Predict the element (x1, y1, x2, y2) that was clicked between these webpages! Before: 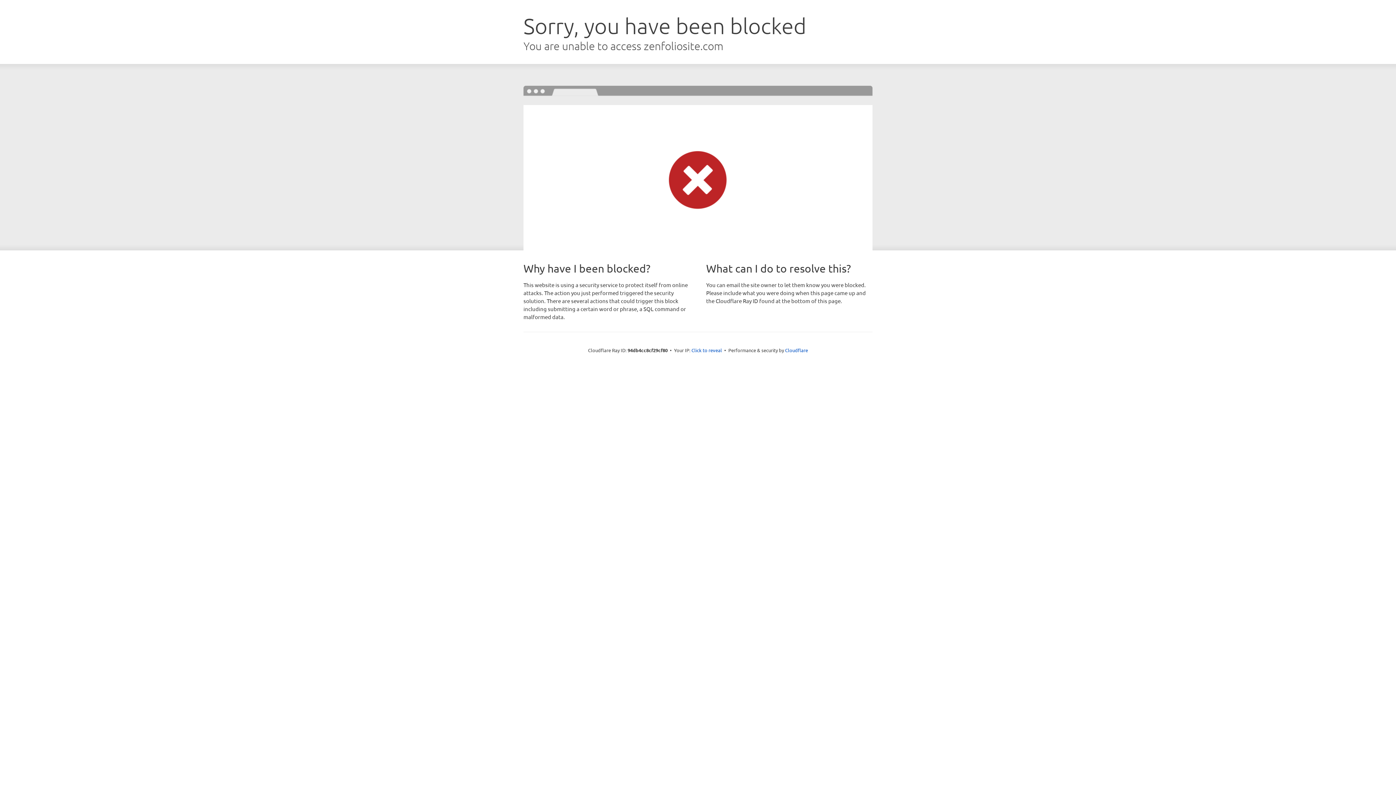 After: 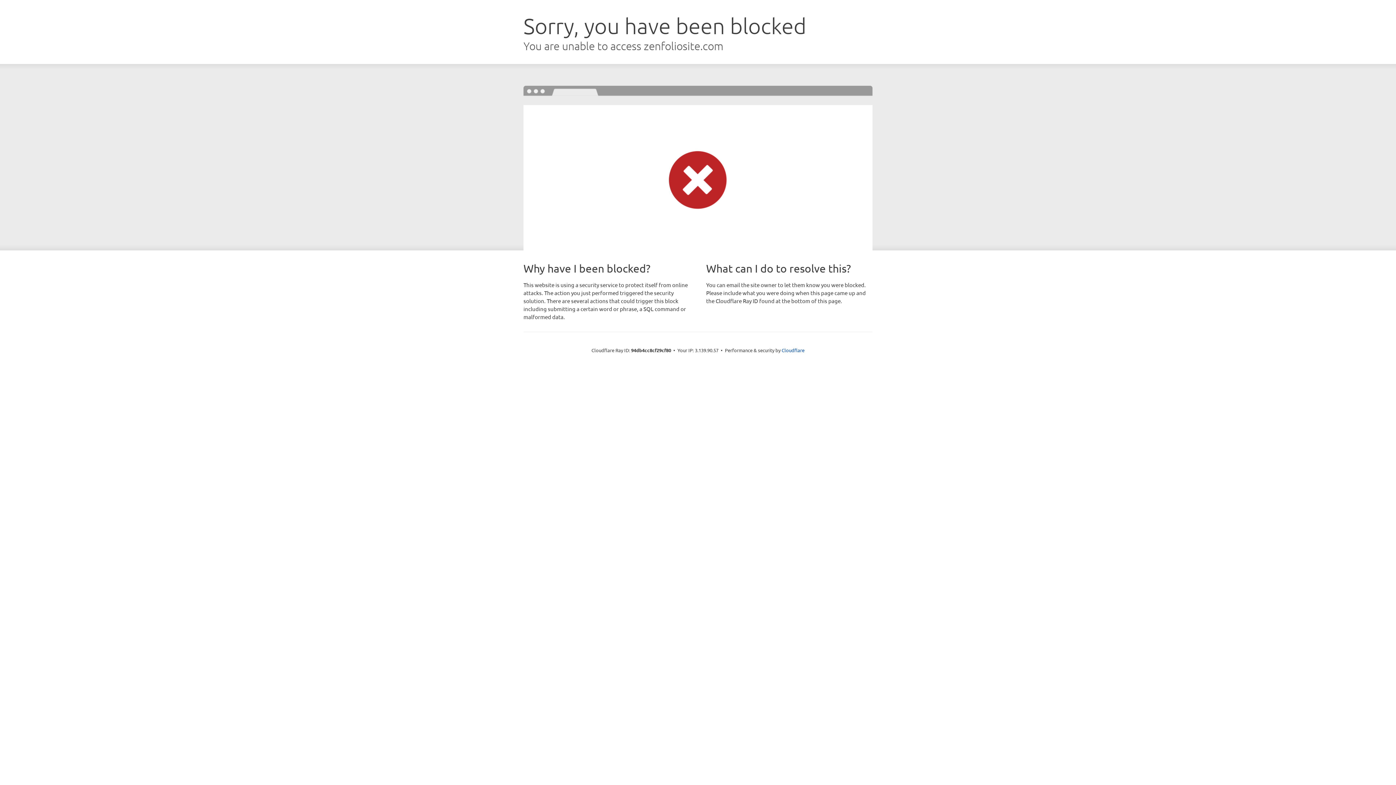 Action: label: Click to reveal bbox: (691, 346, 722, 353)